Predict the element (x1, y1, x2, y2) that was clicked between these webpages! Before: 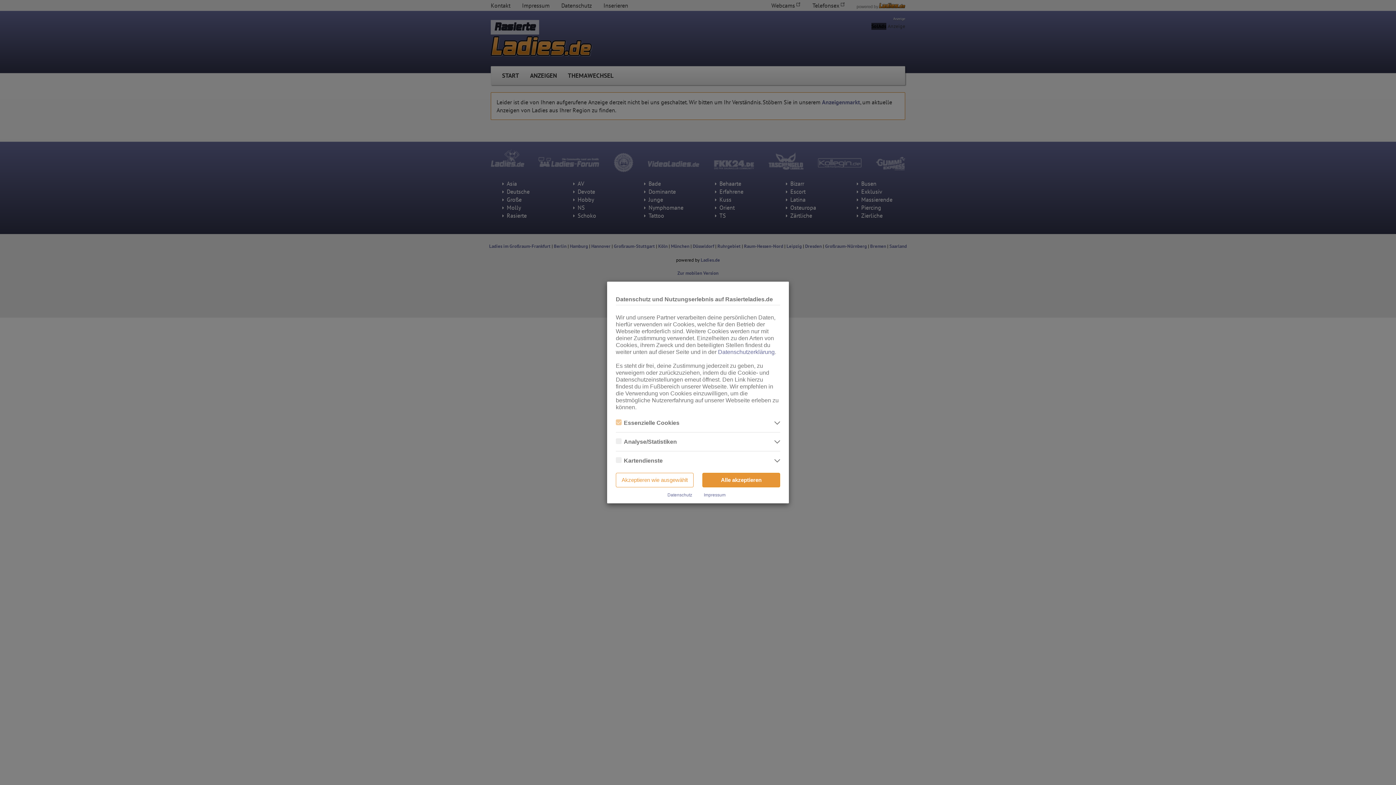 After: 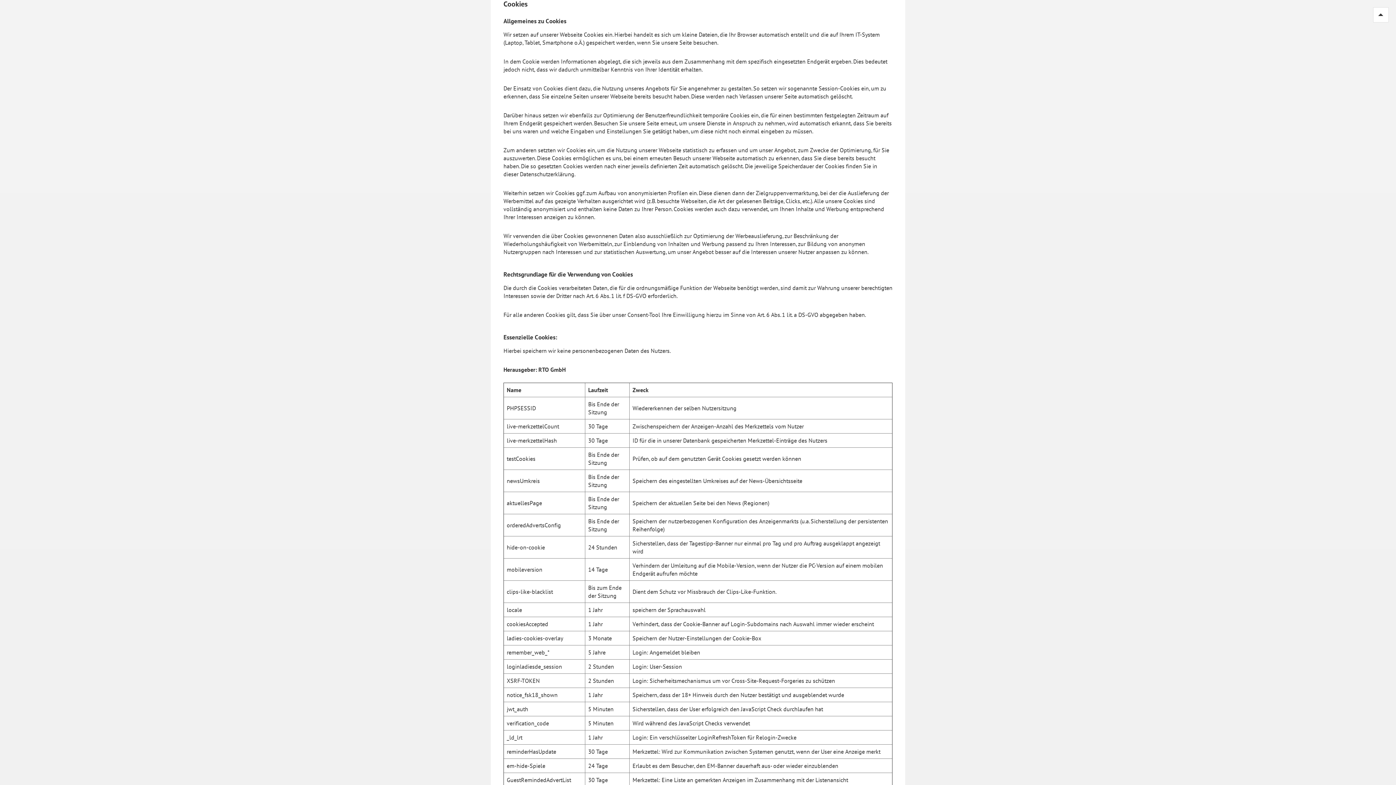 Action: label: Datenschutzerklärung bbox: (718, 349, 774, 355)